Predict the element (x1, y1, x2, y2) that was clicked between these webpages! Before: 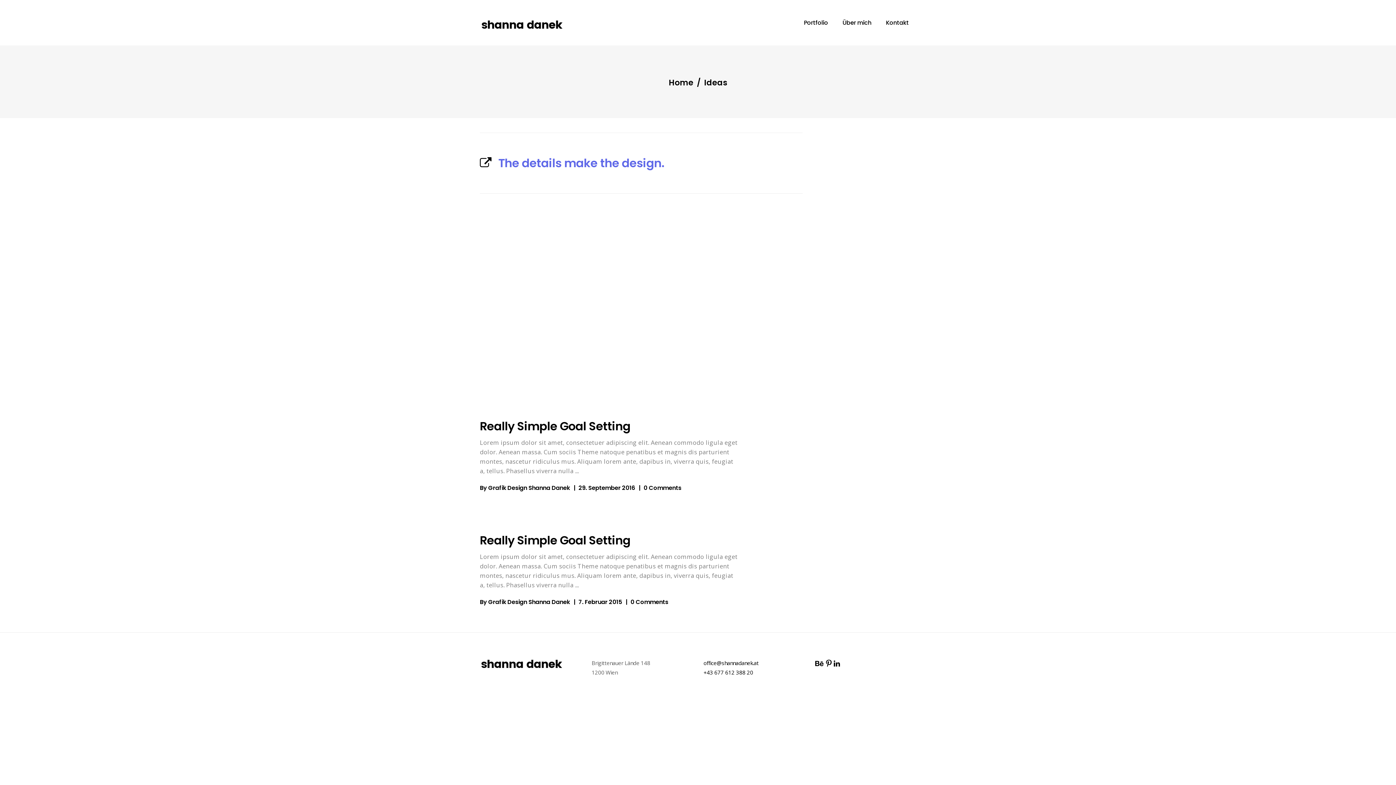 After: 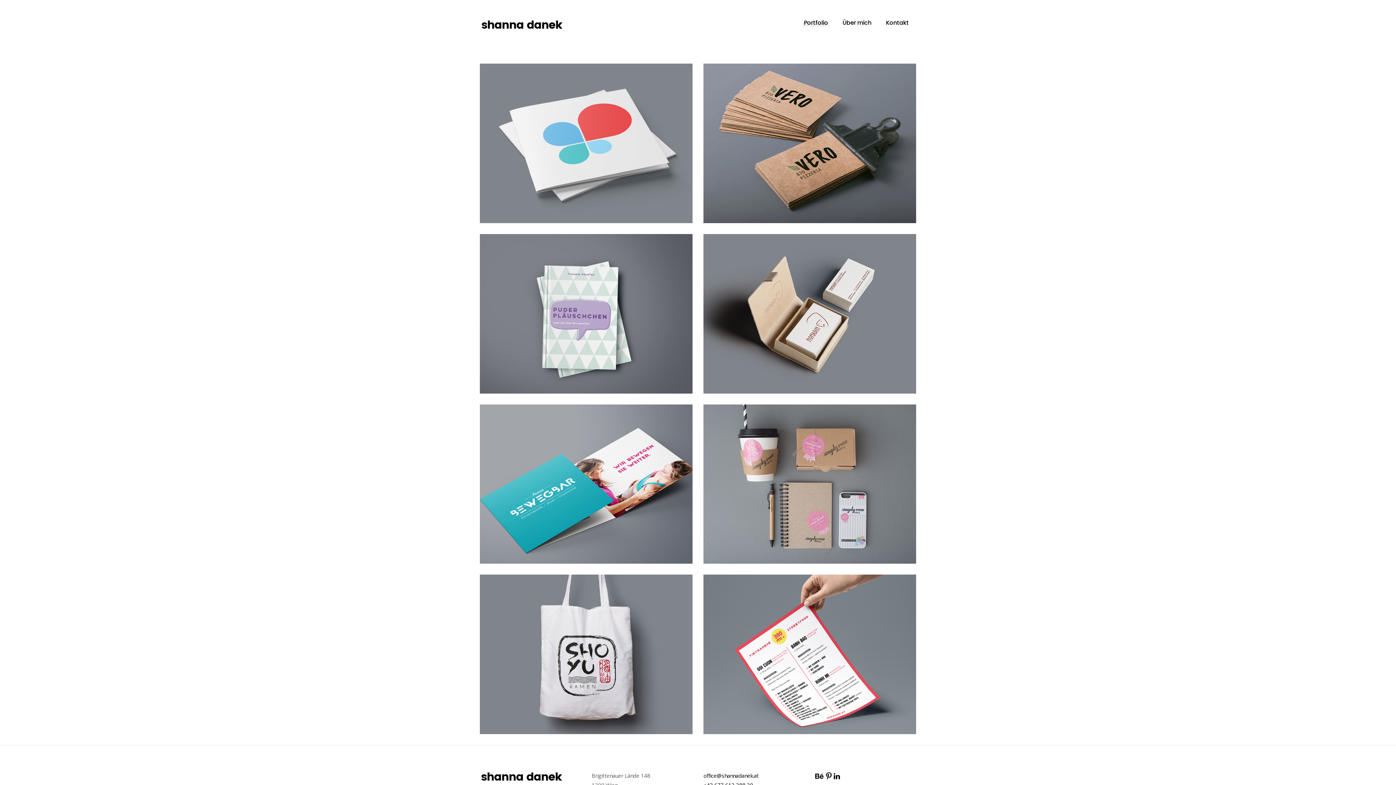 Action: bbox: (480, 18, 564, 27)